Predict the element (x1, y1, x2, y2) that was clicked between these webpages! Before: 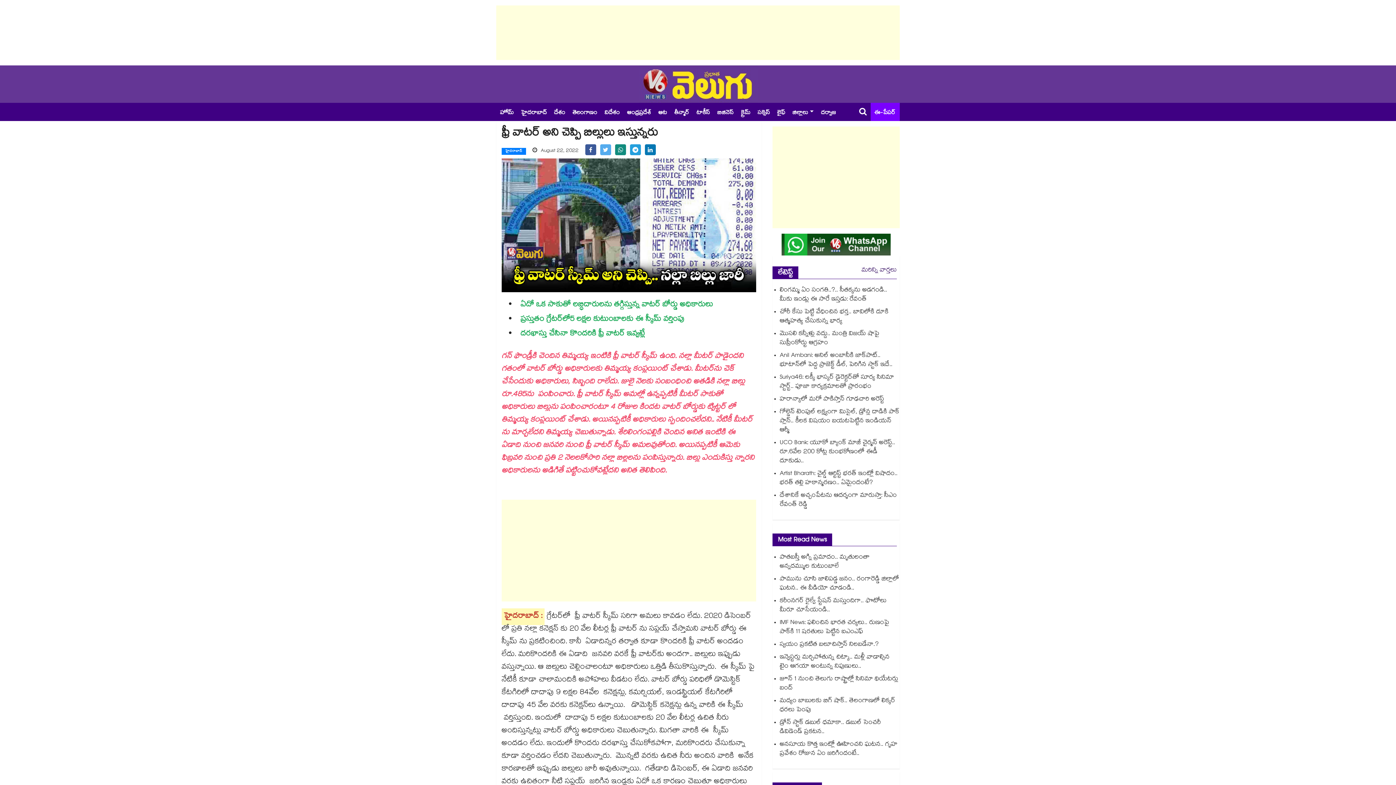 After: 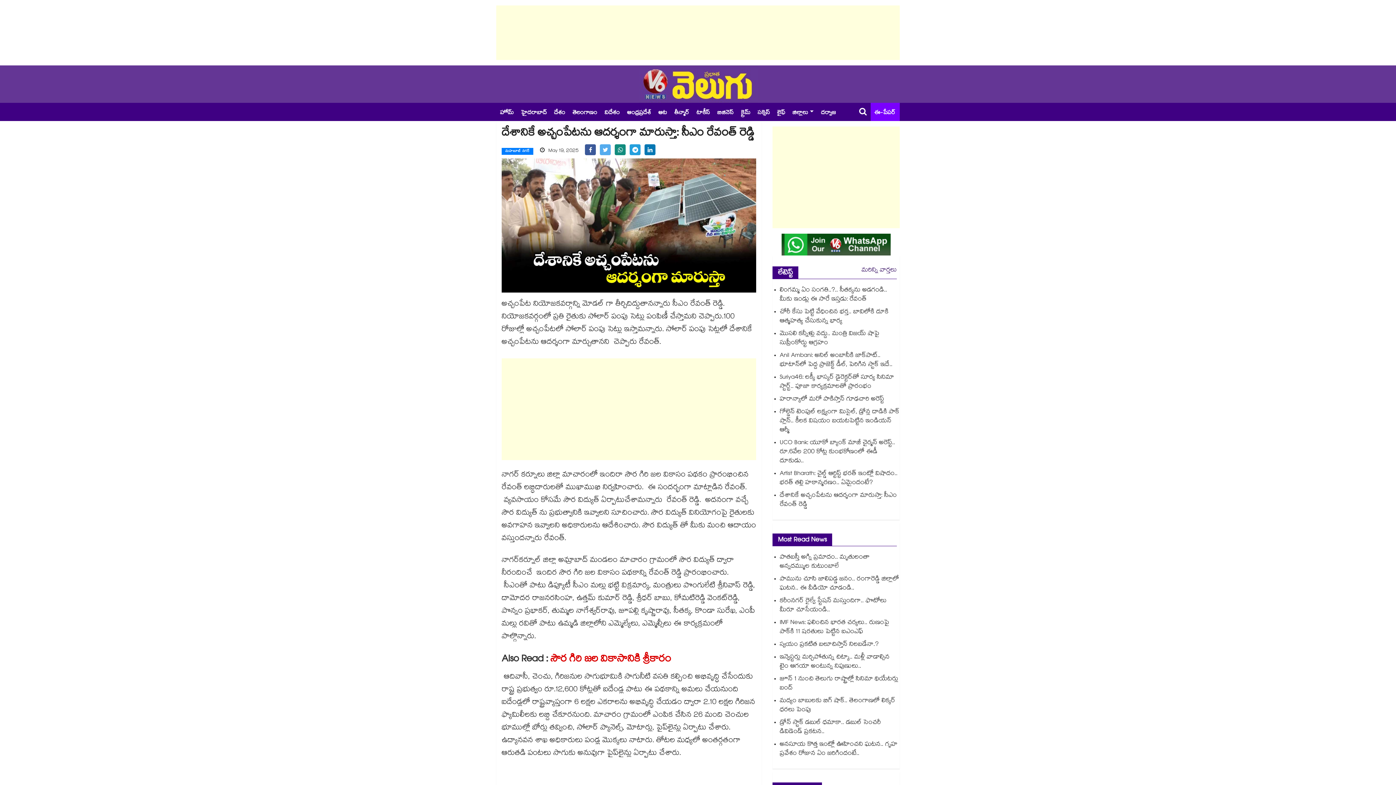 Action: label: దేశానికే అచ్చంపేటను ఆదర్శంగా మారుస్తా: సీఎం రేవంత్ రెడ్డి bbox: (780, 490, 897, 510)